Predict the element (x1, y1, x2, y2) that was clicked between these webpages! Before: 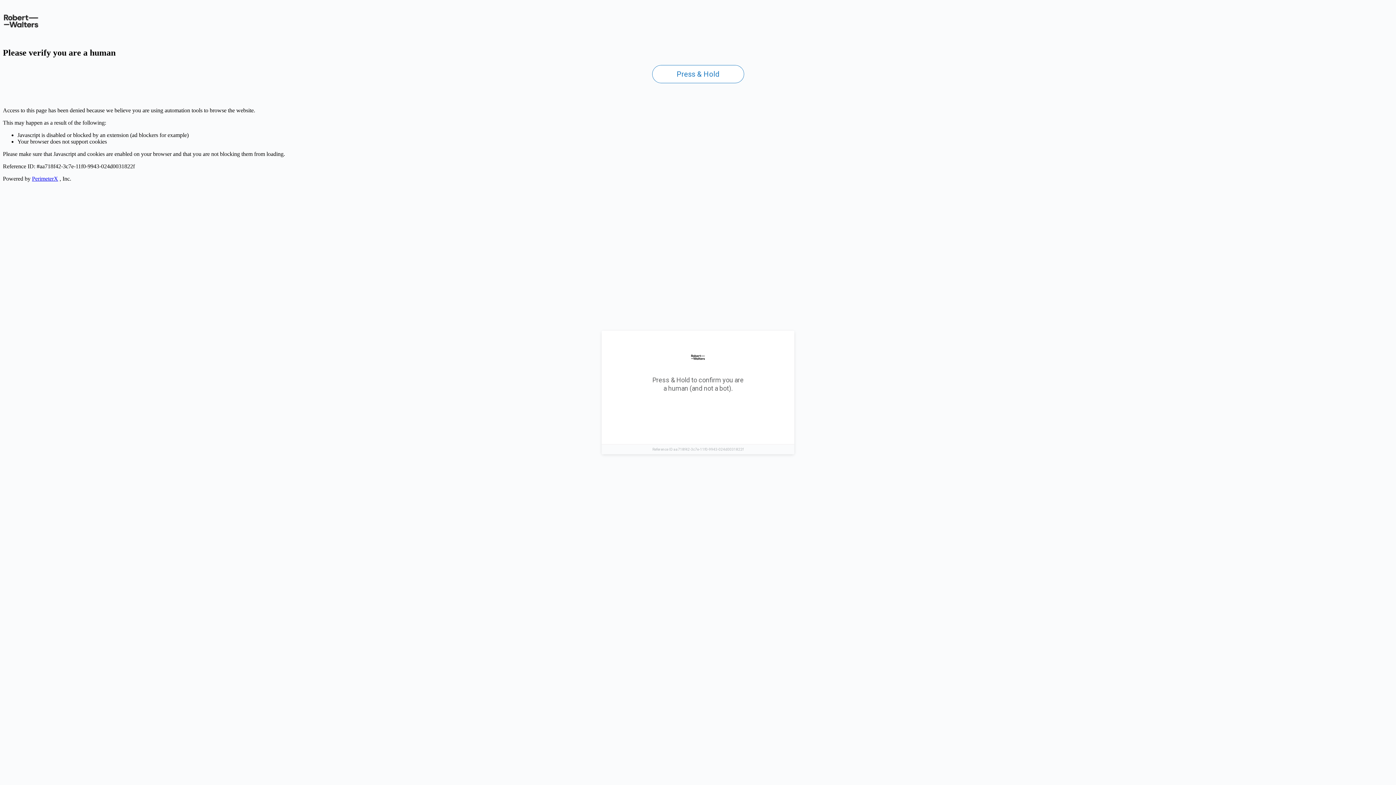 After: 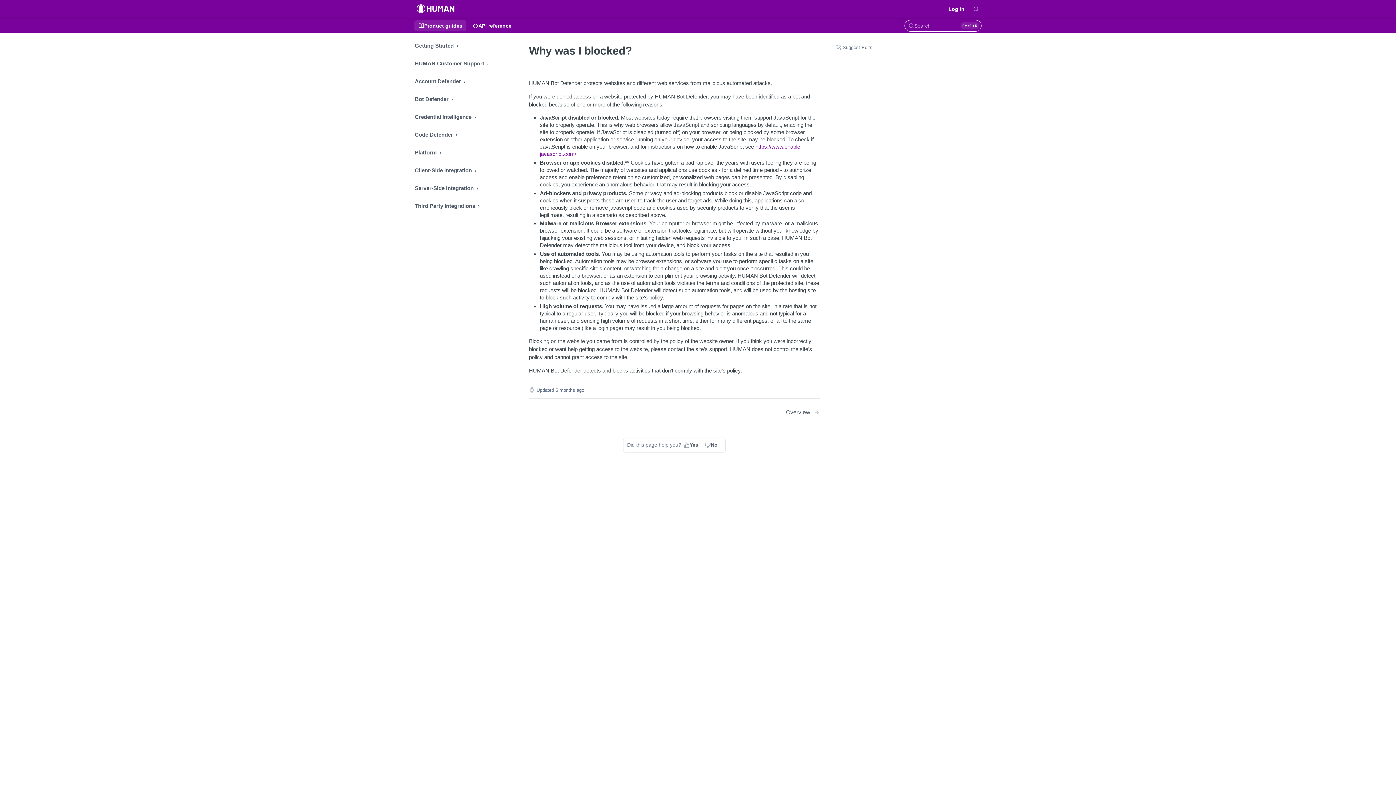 Action: label: PerimeterX bbox: (32, 175, 58, 181)